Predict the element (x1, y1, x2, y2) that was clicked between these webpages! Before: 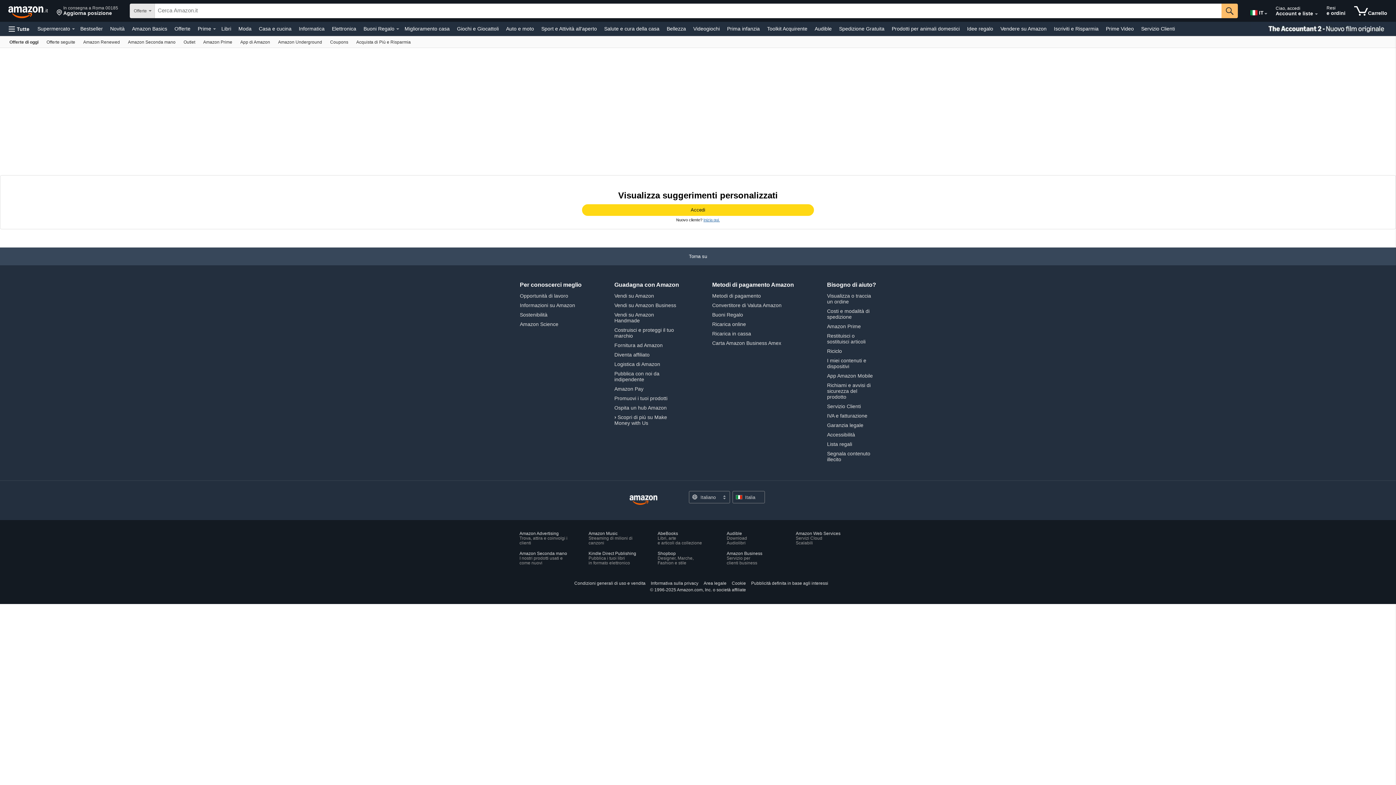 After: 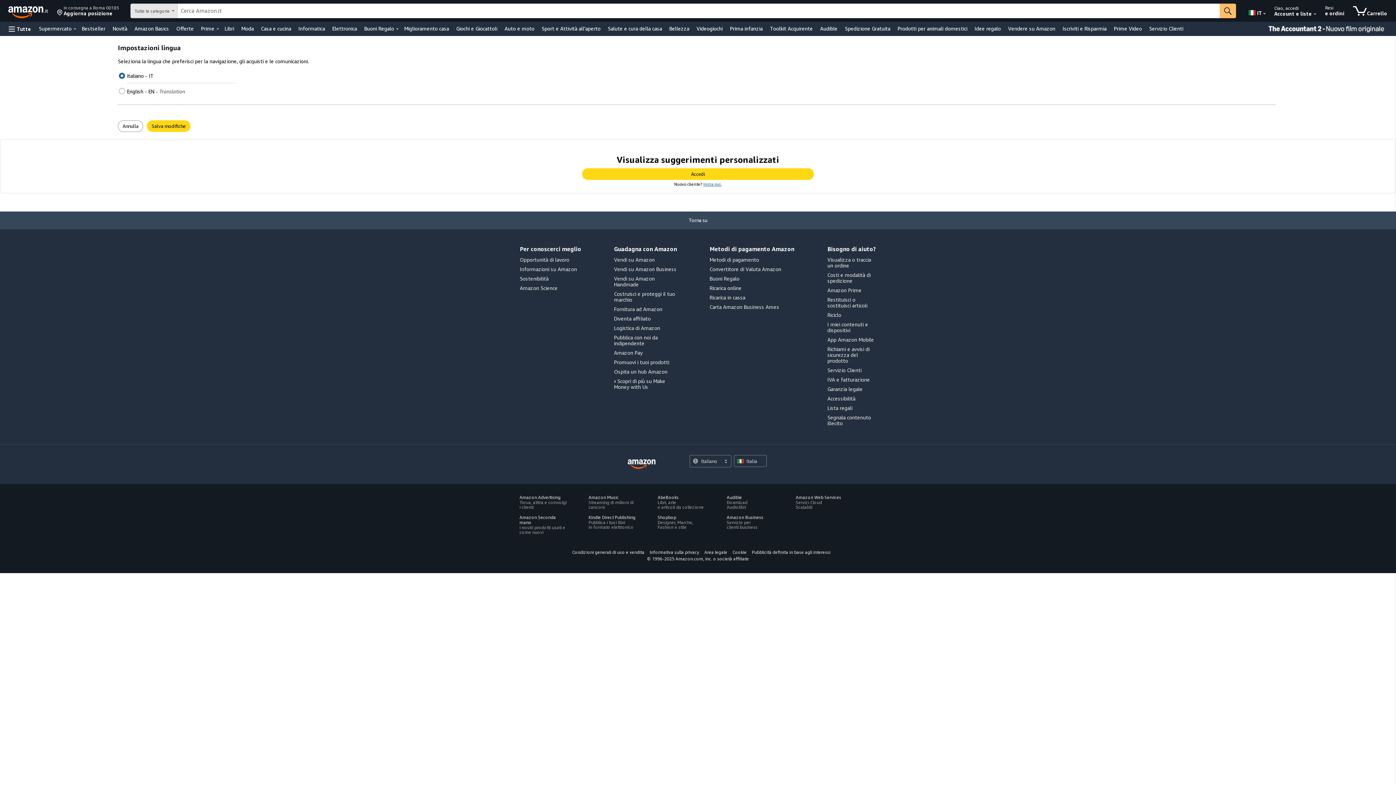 Action: bbox: (689, 491, 730, 503) label: Scegli una lingua per lo shopping. La selezione attuale è Italiano. 